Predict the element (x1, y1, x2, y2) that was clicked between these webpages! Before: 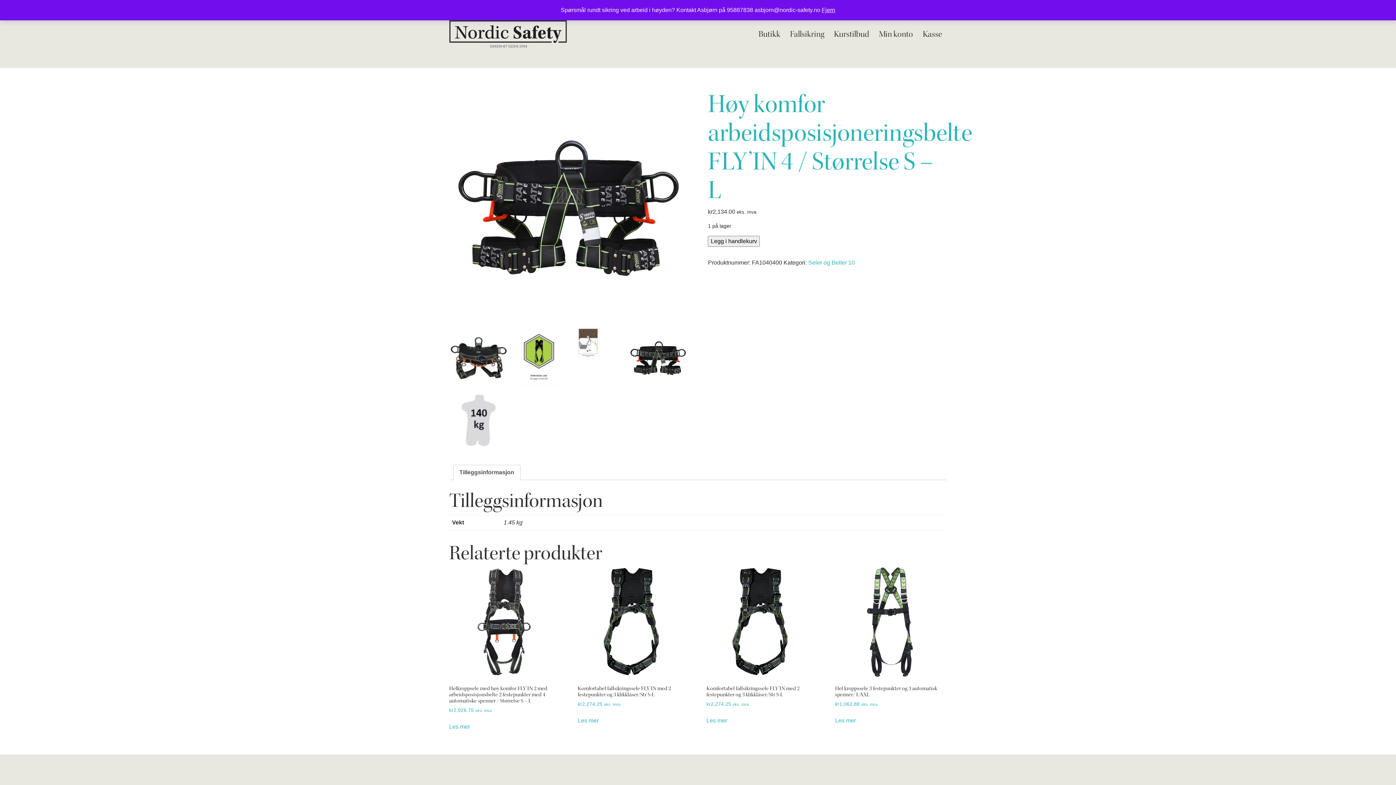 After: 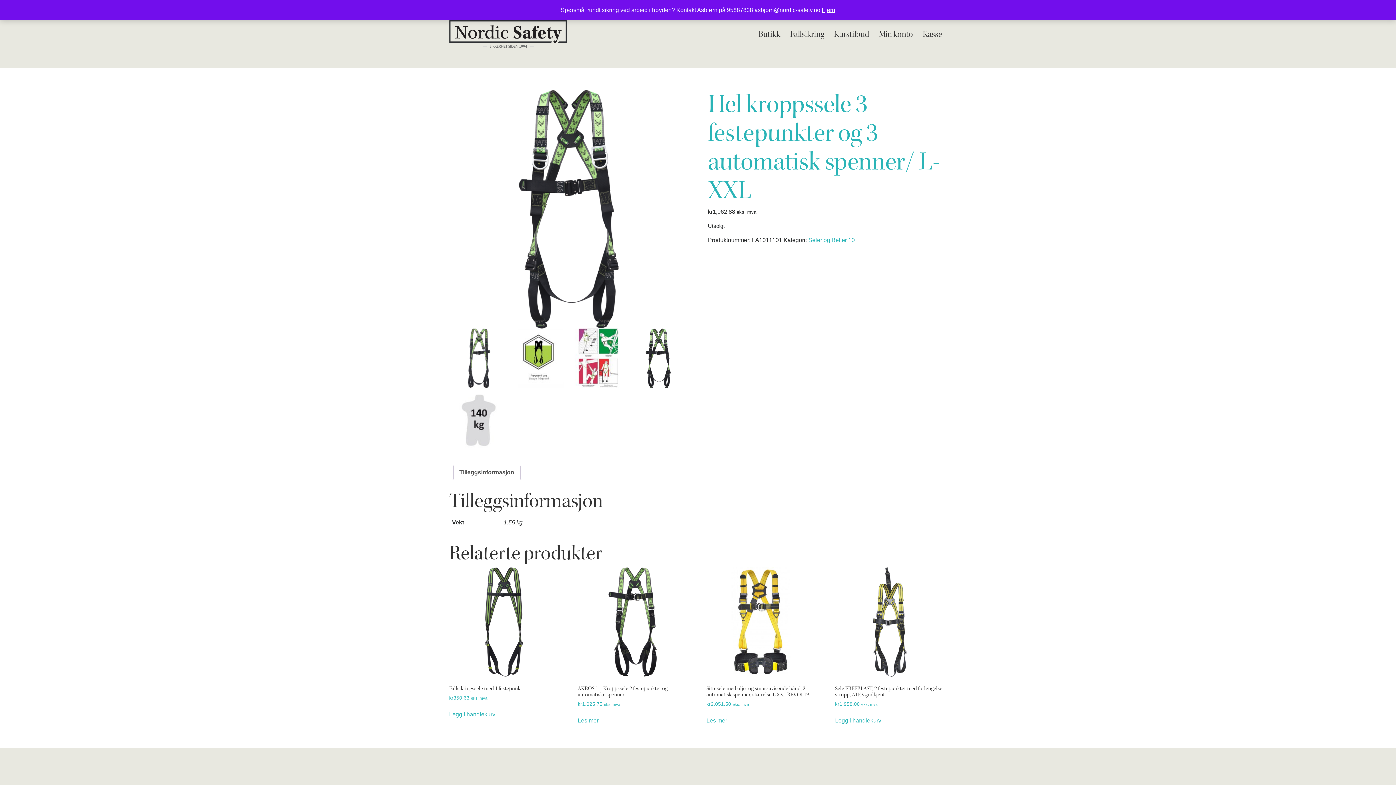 Action: label: Hel kroppssele 3 festepunkter og 3 automatisk spenner/ L-XXL
kr1,062.88 eks. mva bbox: (835, 567, 945, 708)